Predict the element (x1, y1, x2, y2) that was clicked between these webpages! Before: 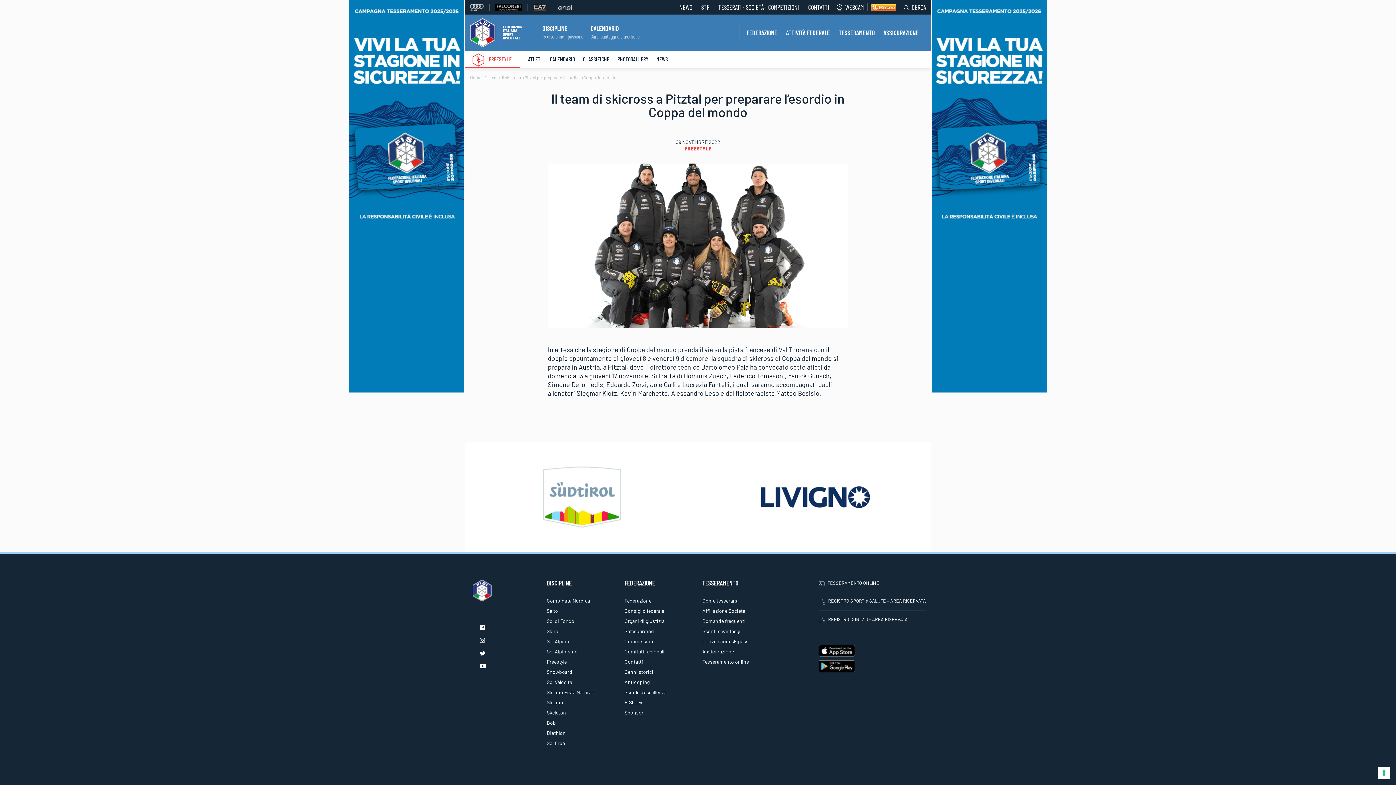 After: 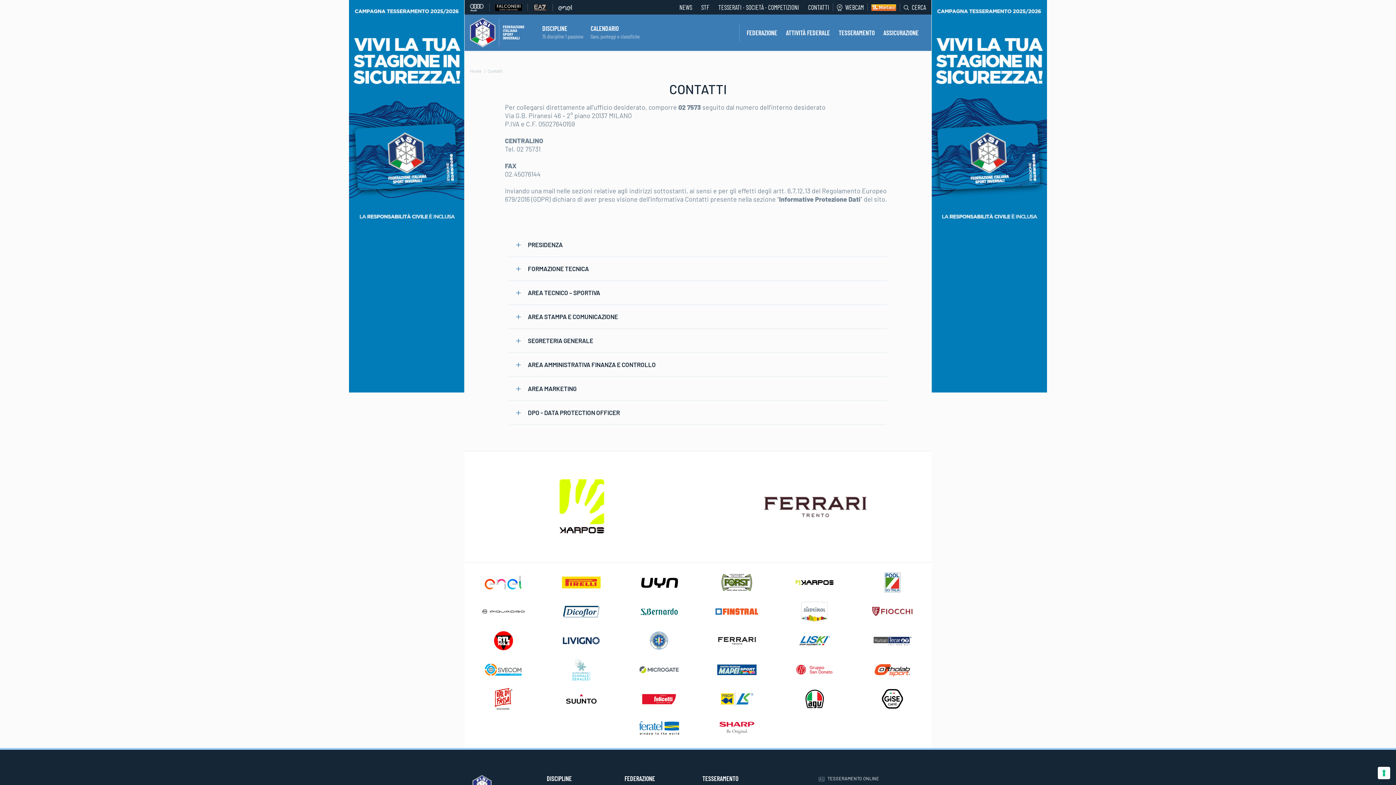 Action: label: CONTATTI bbox: (808, 3, 829, 11)